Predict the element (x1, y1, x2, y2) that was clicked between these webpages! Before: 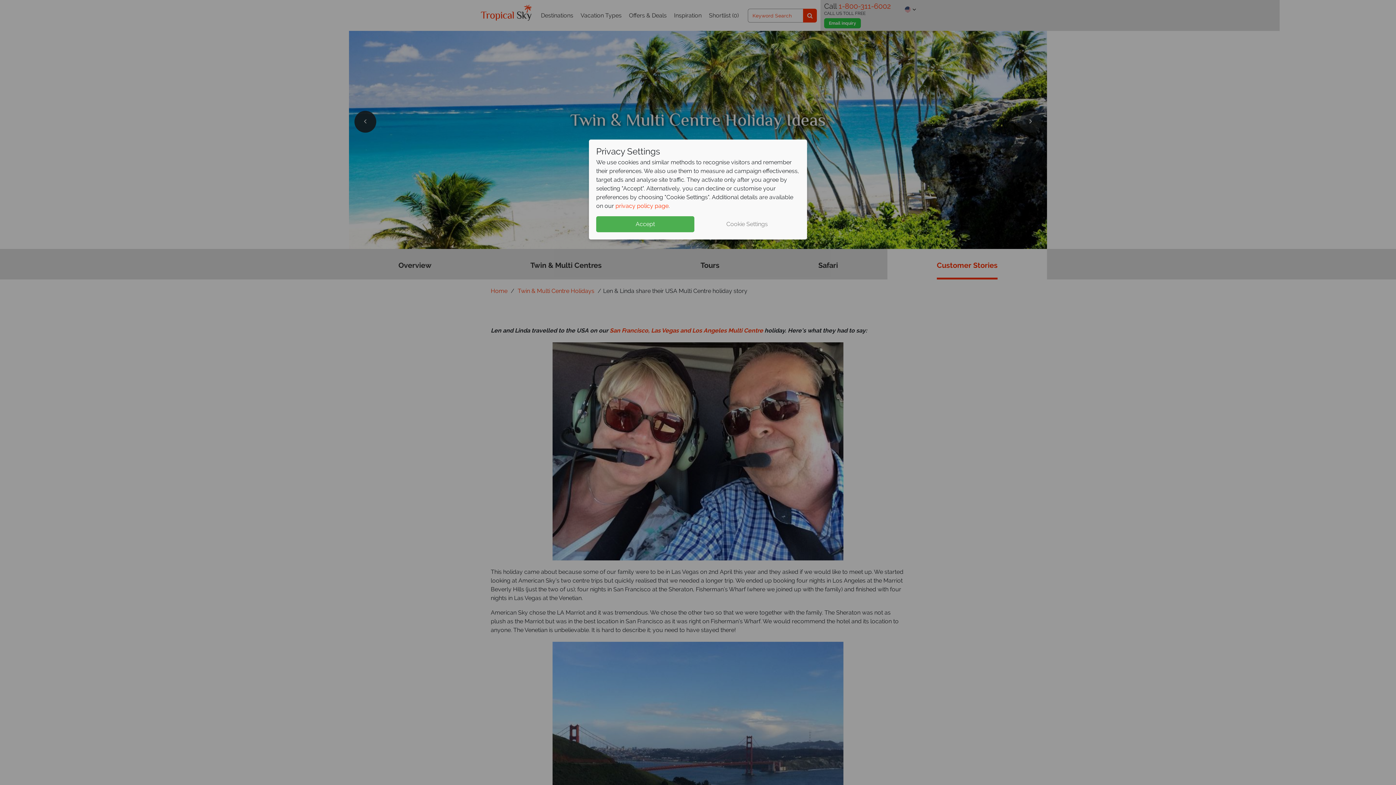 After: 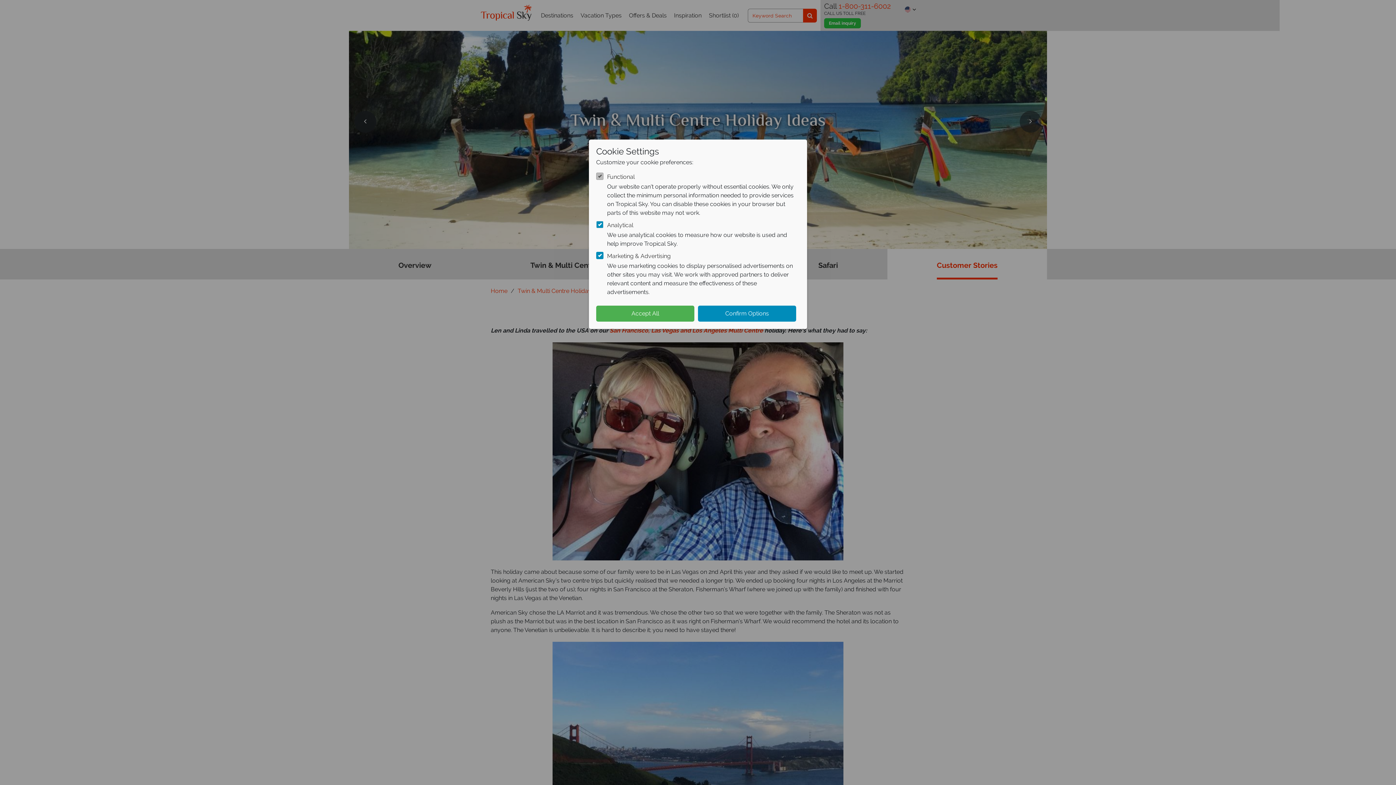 Action: bbox: (698, 216, 796, 232) label: Cookie Settings